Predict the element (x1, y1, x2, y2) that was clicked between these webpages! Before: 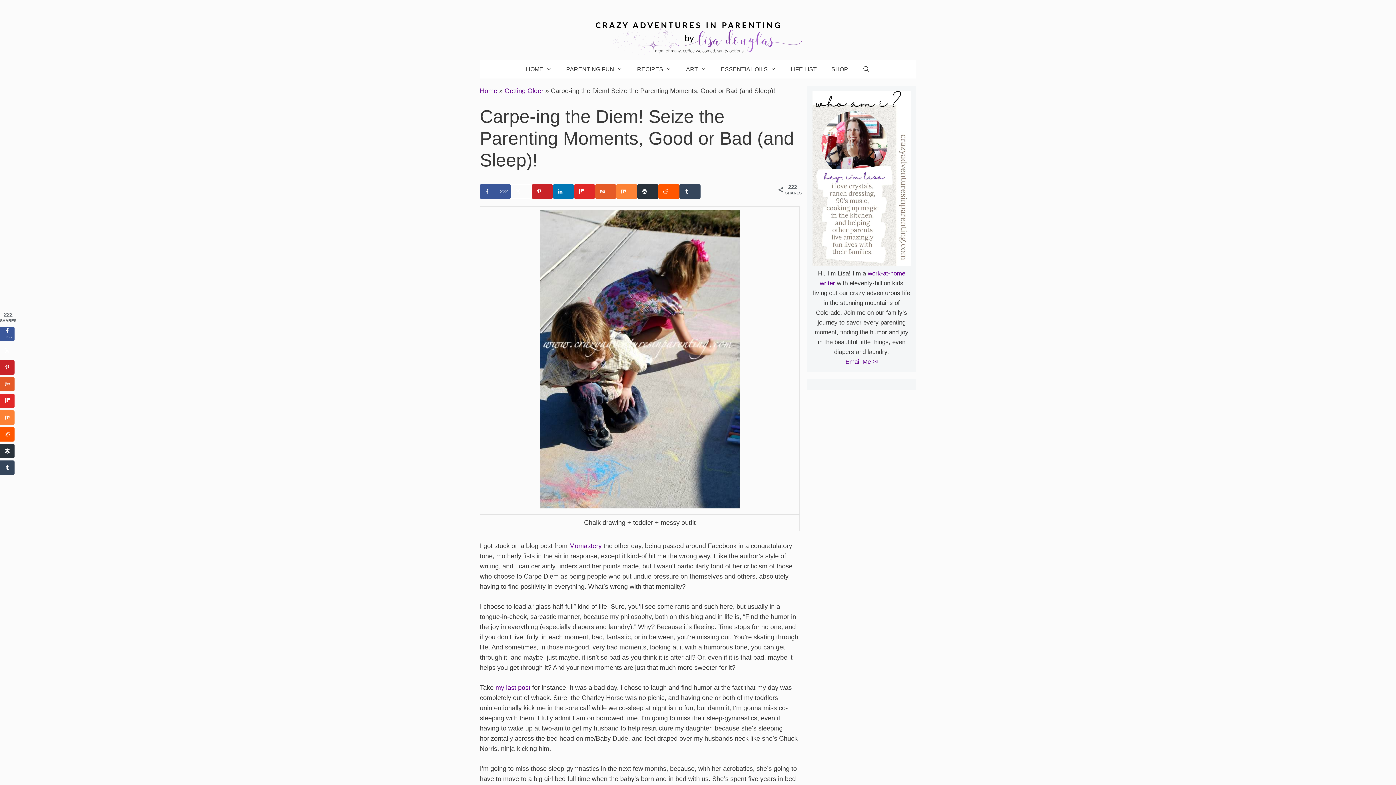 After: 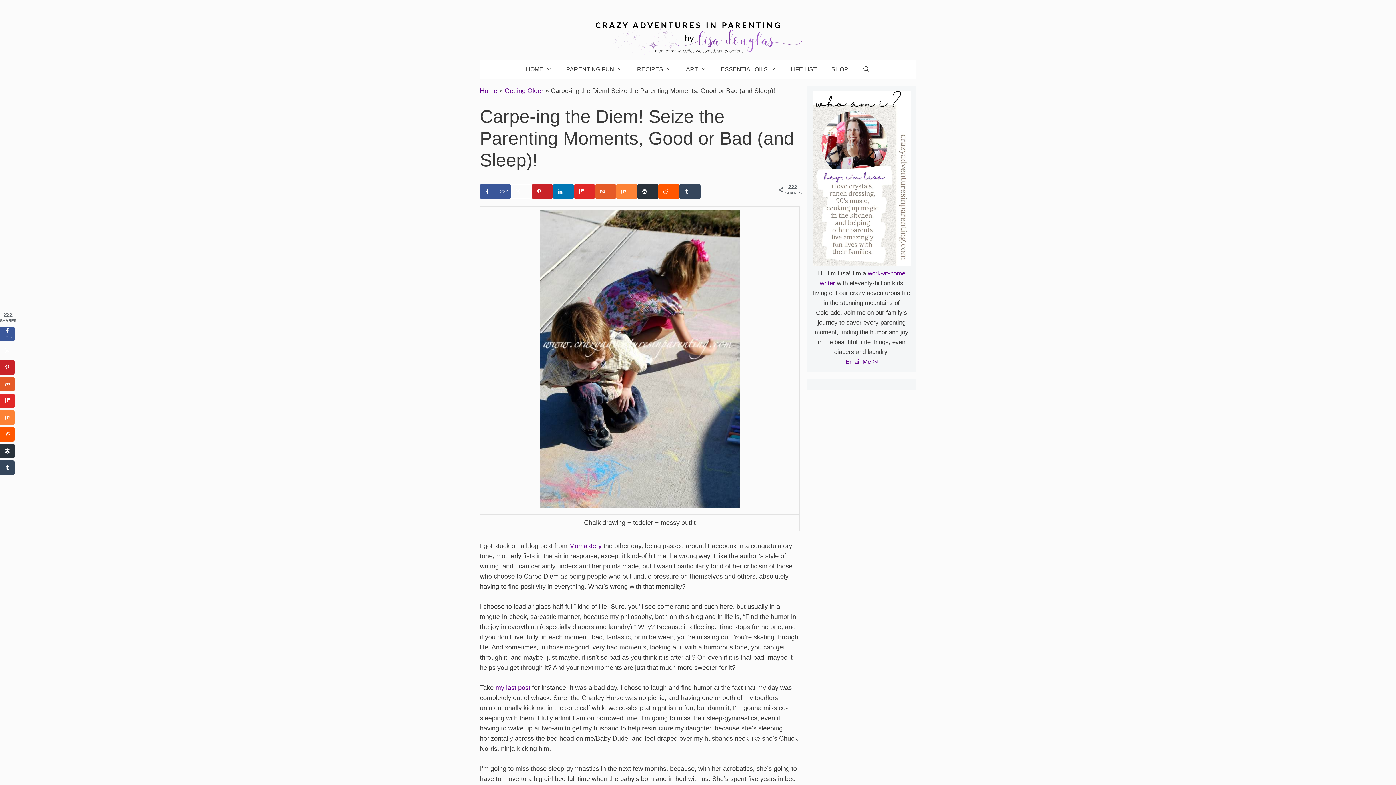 Action: bbox: (540, 503, 740, 510)